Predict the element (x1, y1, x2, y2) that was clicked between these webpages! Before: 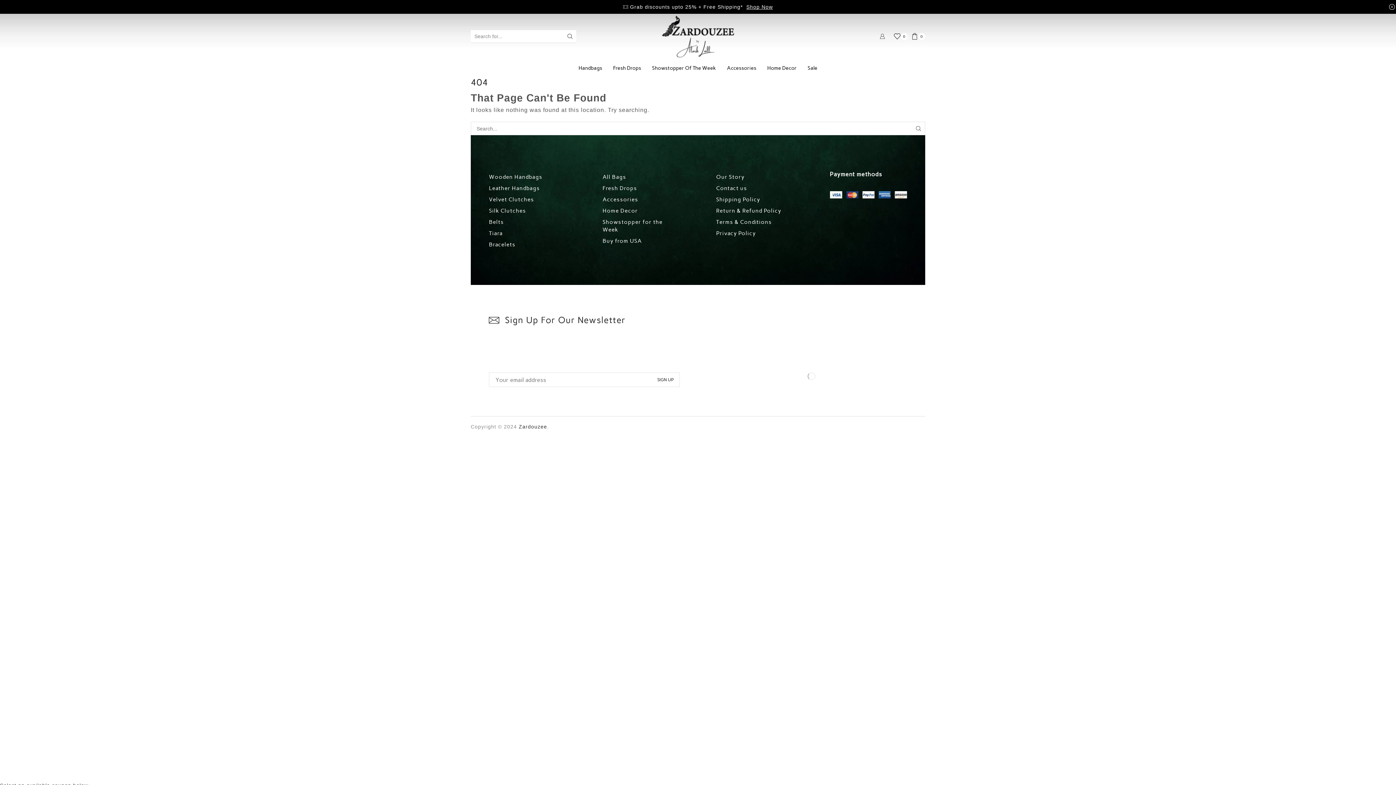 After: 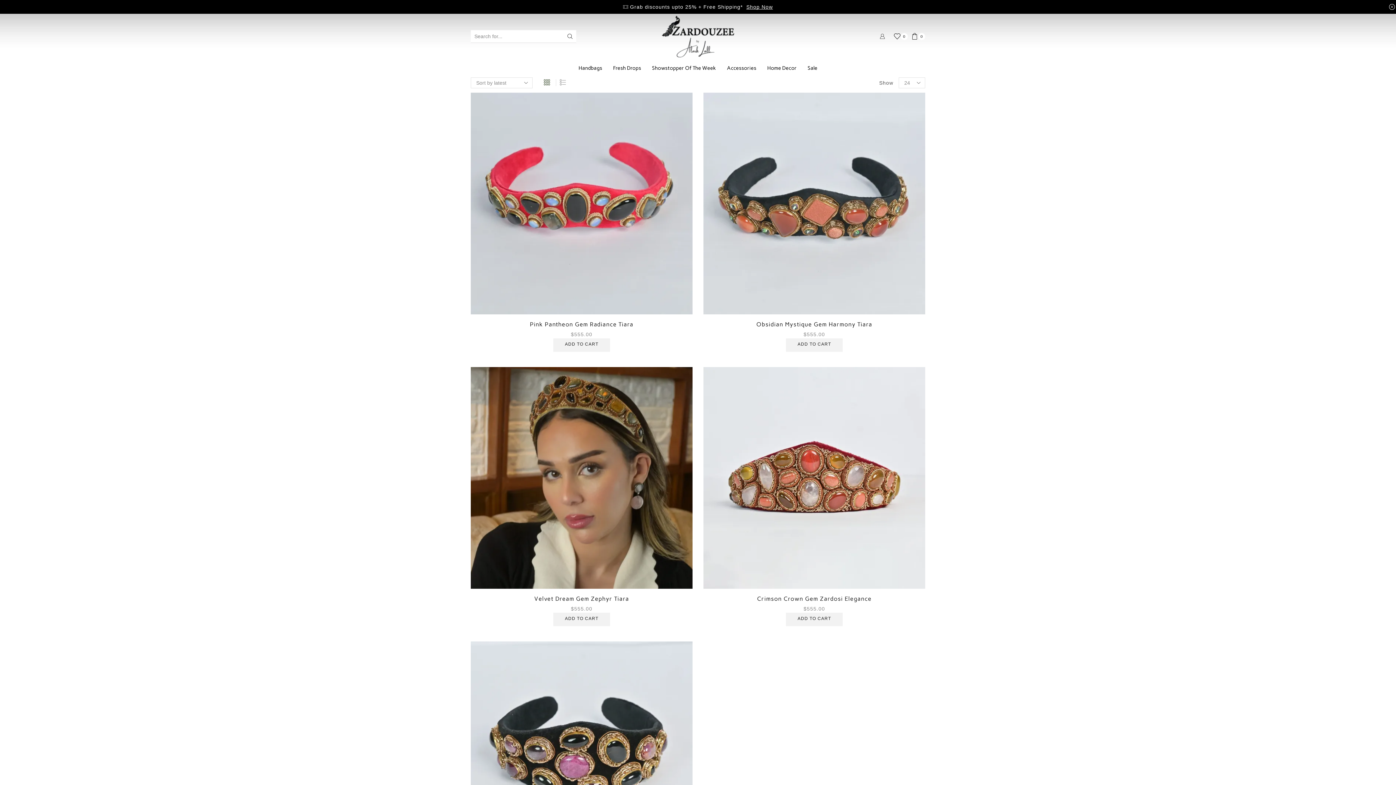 Action: bbox: (489, 228, 566, 239) label: Tiara